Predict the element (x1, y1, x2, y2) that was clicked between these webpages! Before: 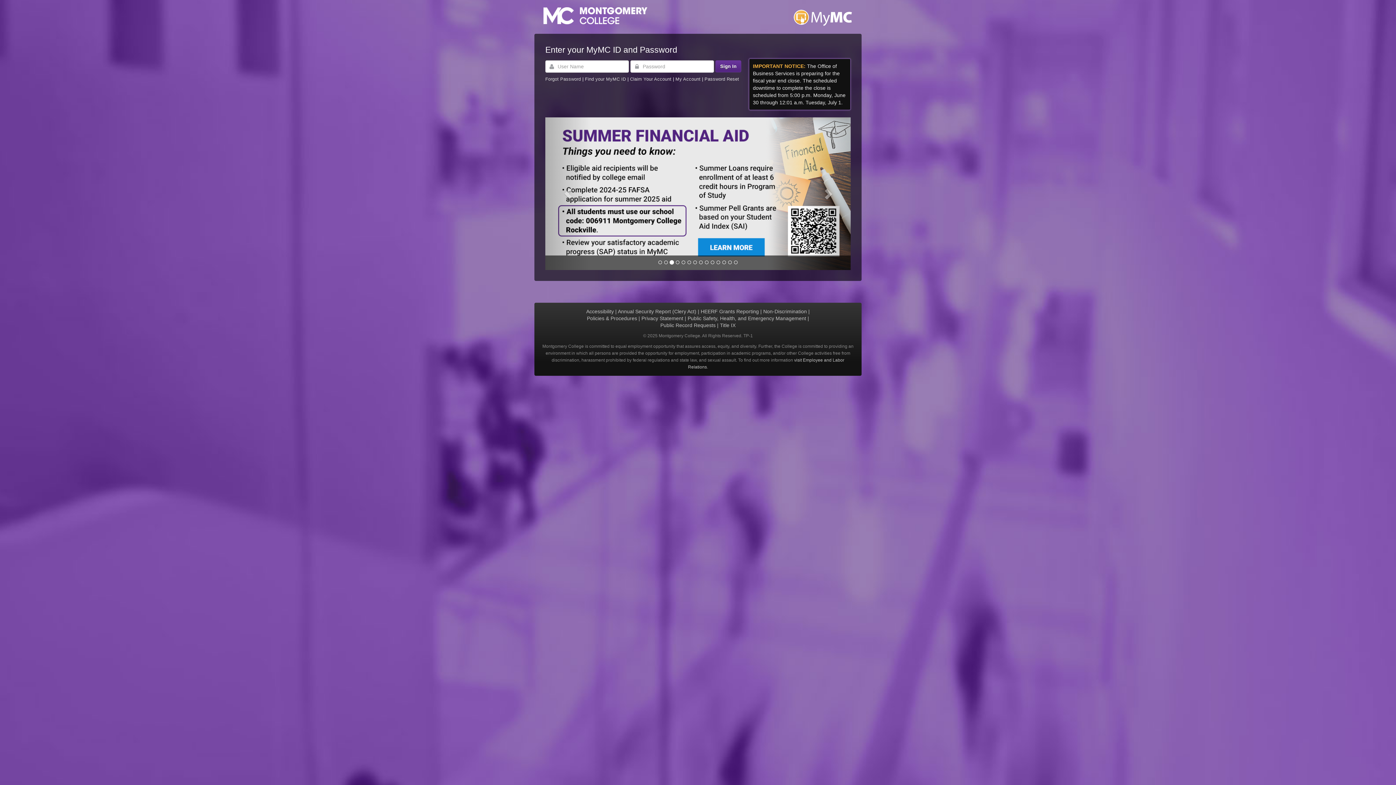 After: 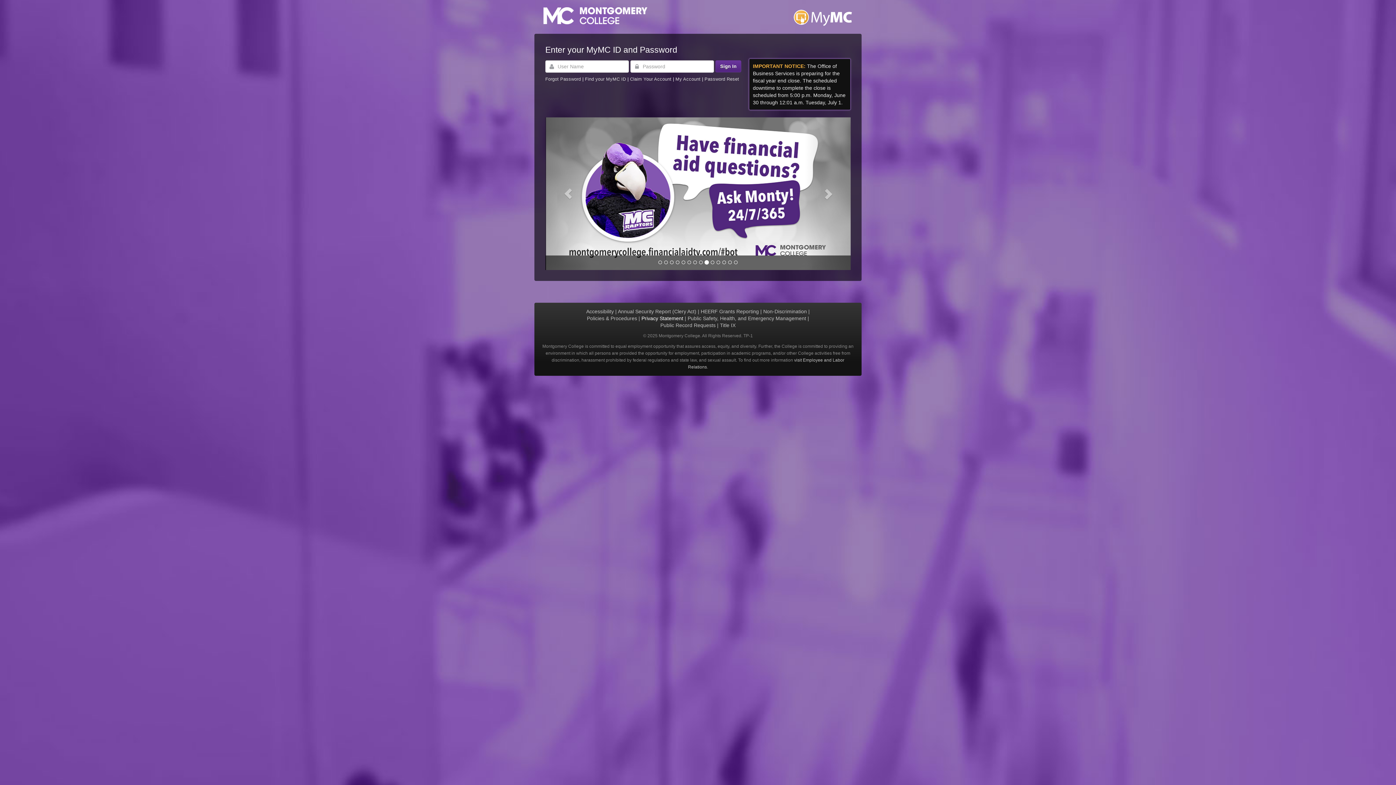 Action: label: Privacy Statement bbox: (641, 315, 683, 321)